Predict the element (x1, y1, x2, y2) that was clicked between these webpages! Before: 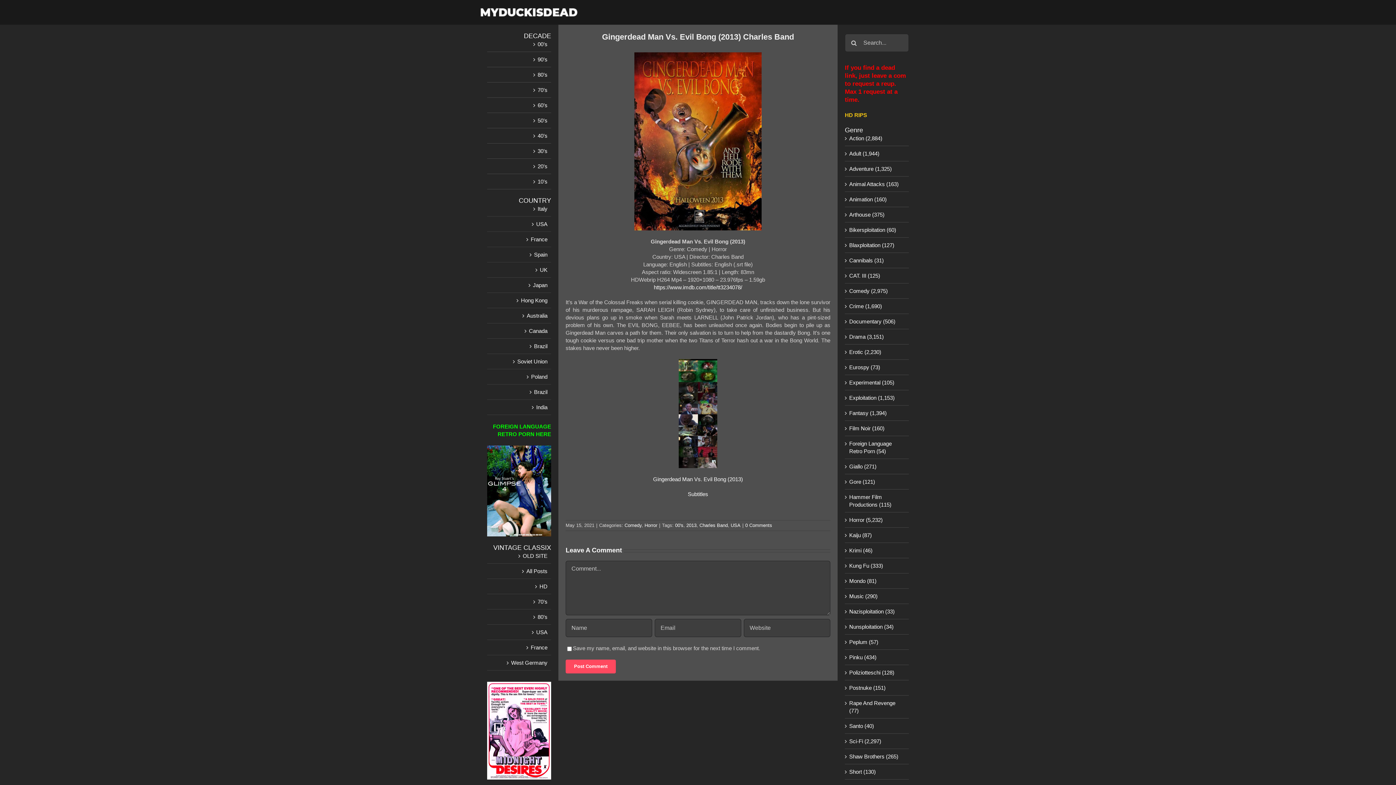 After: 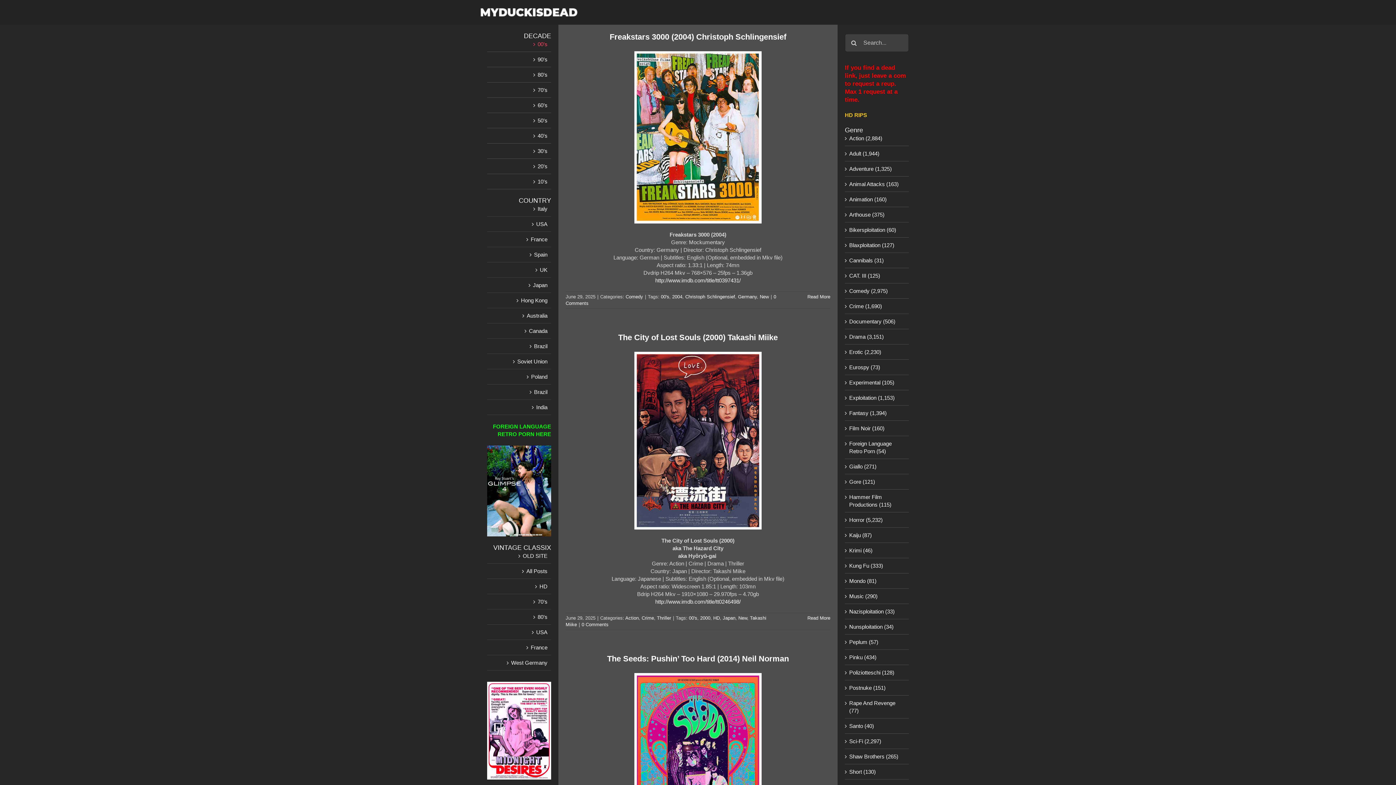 Action: bbox: (537, 41, 547, 47) label: 00’s